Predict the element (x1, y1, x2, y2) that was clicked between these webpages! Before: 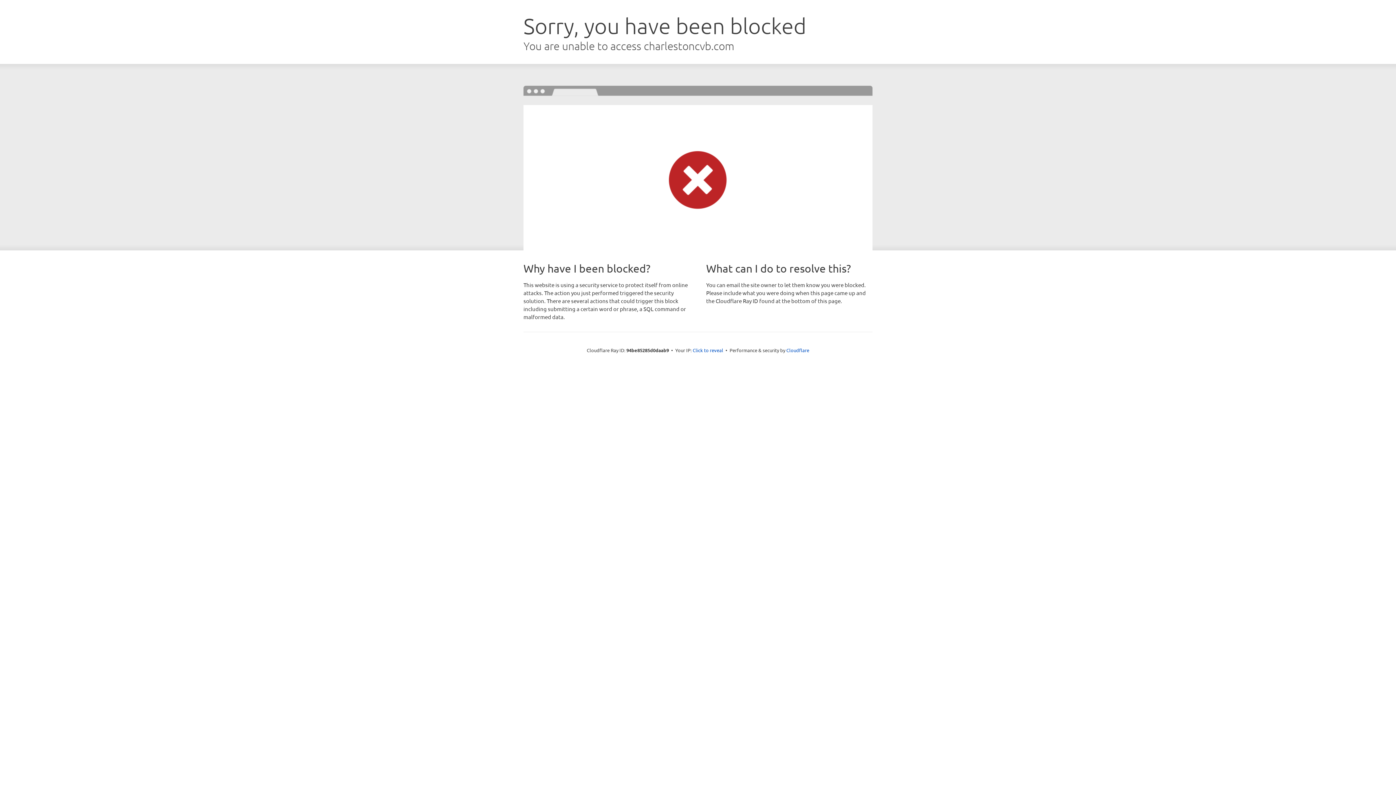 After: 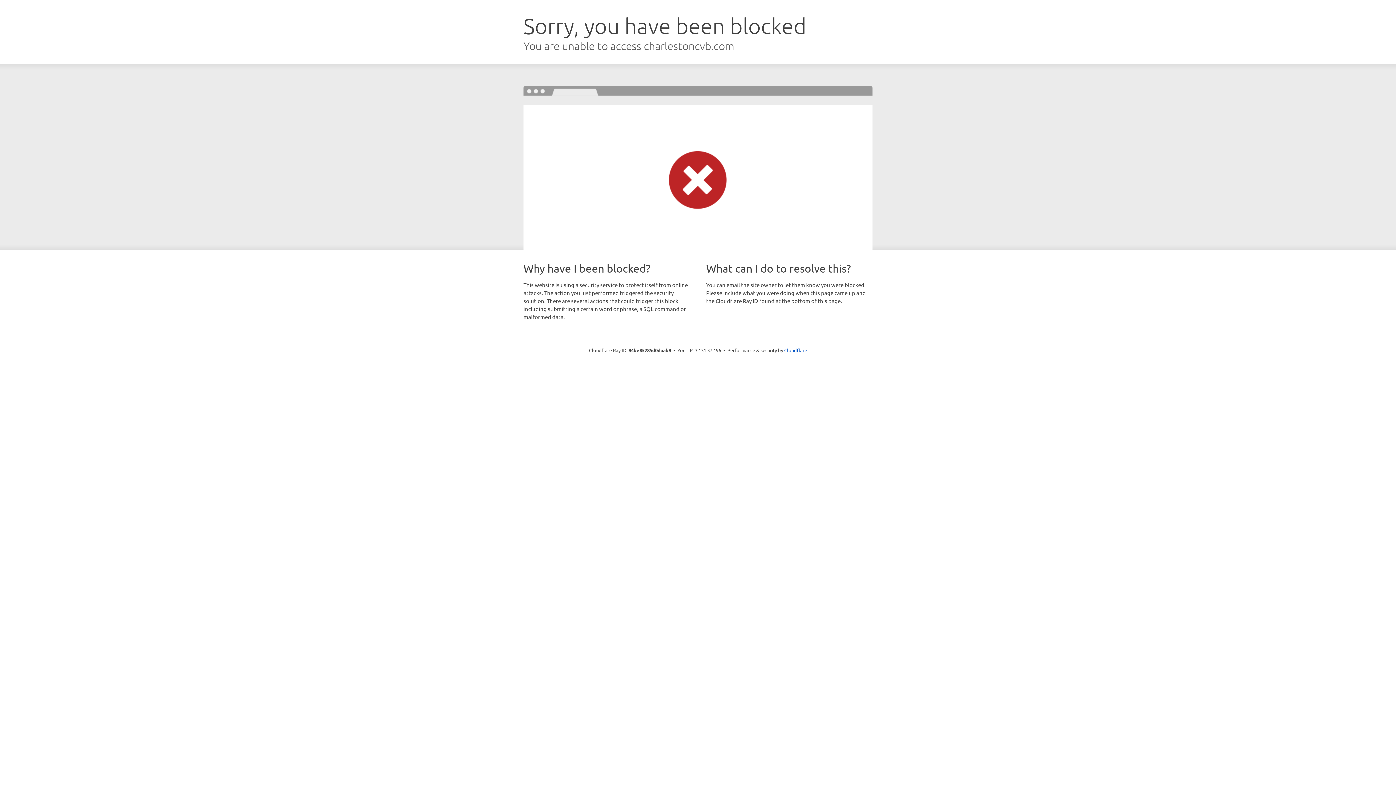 Action: bbox: (692, 346, 723, 353) label: Click to reveal